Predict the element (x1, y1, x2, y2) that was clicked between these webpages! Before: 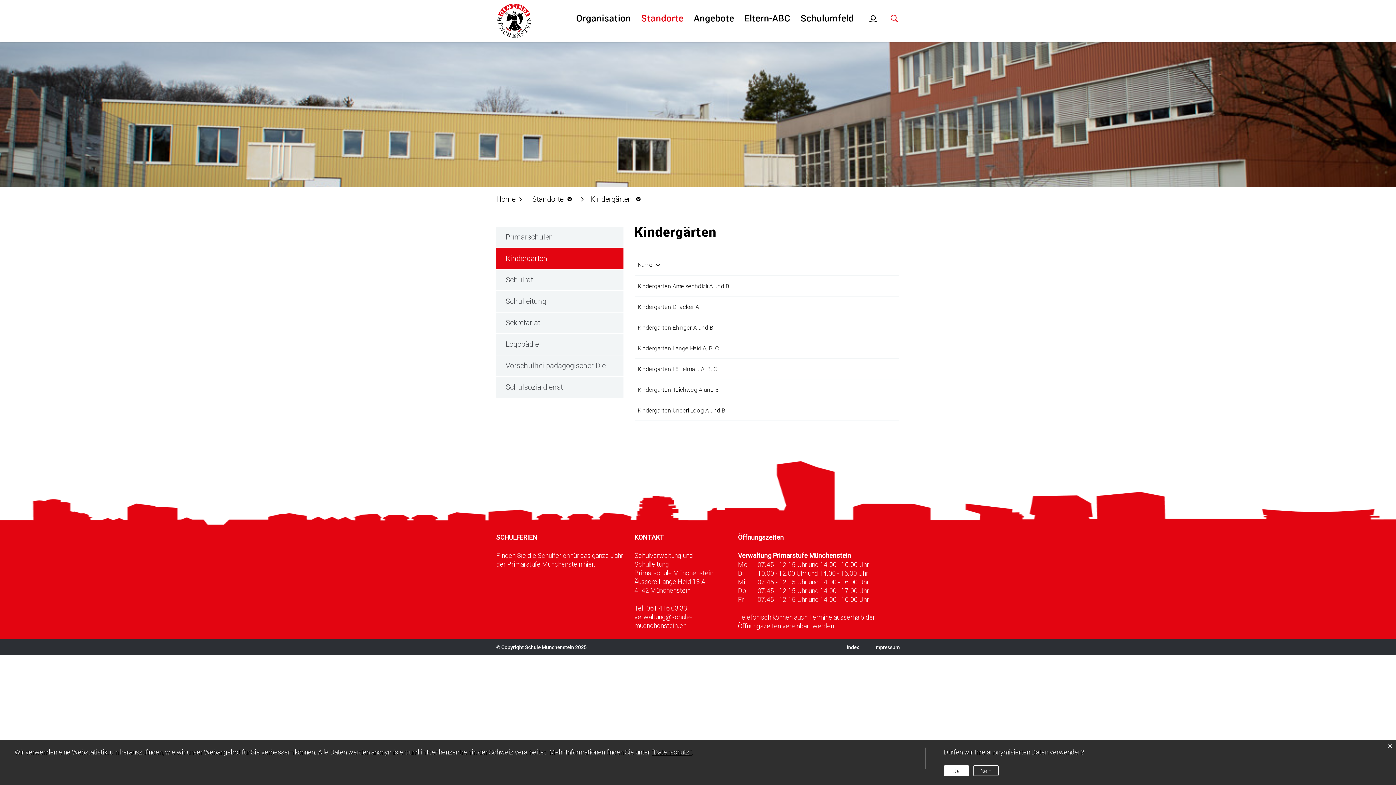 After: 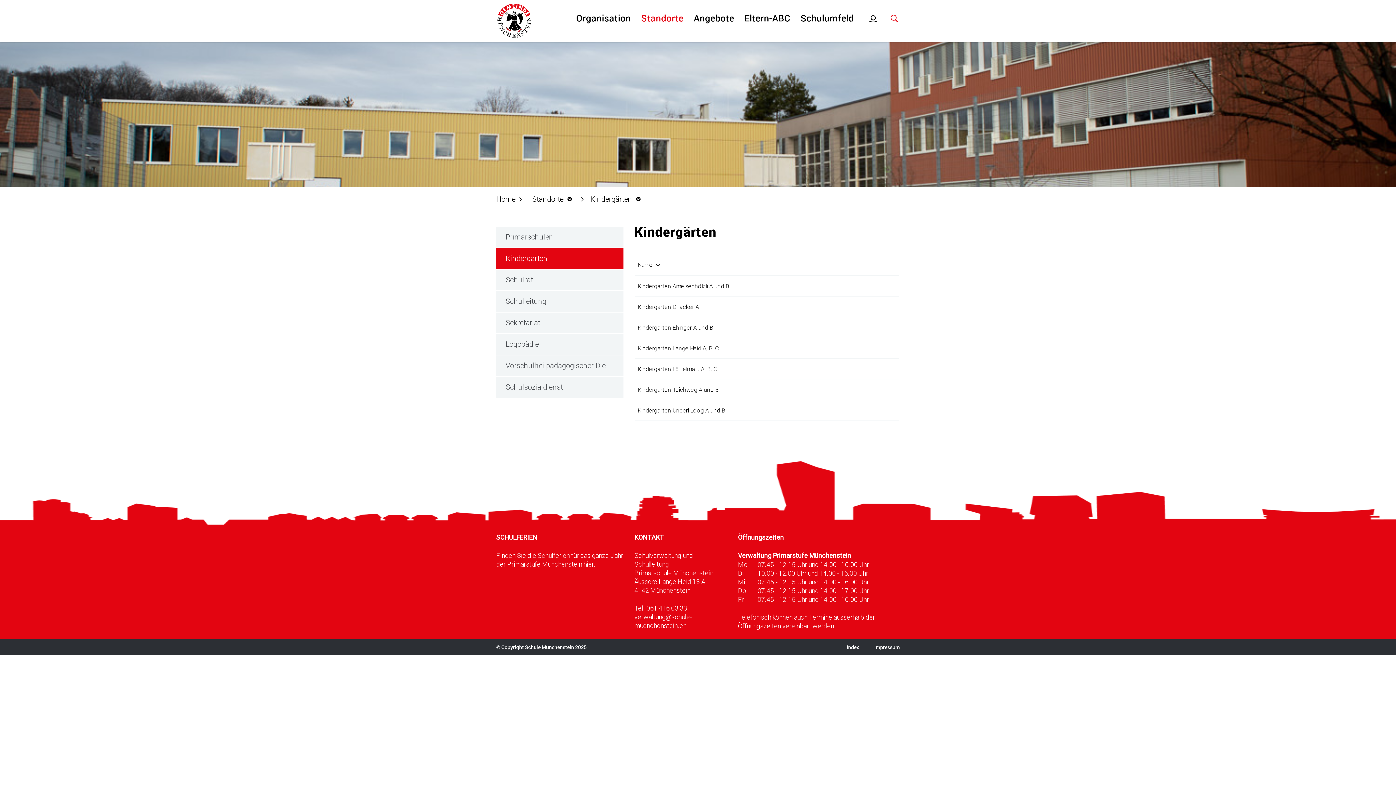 Action: label: × bbox: (1384, 740, 1396, 752)